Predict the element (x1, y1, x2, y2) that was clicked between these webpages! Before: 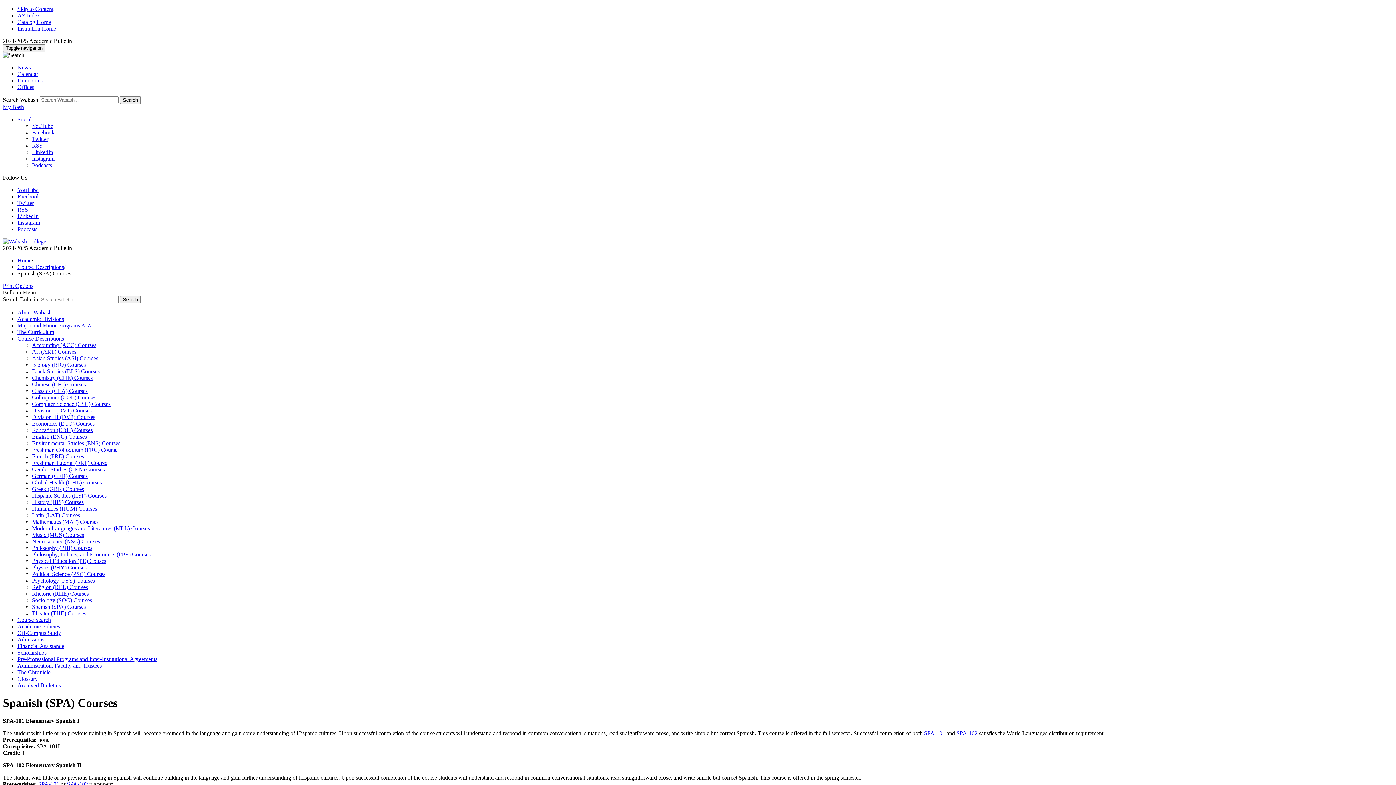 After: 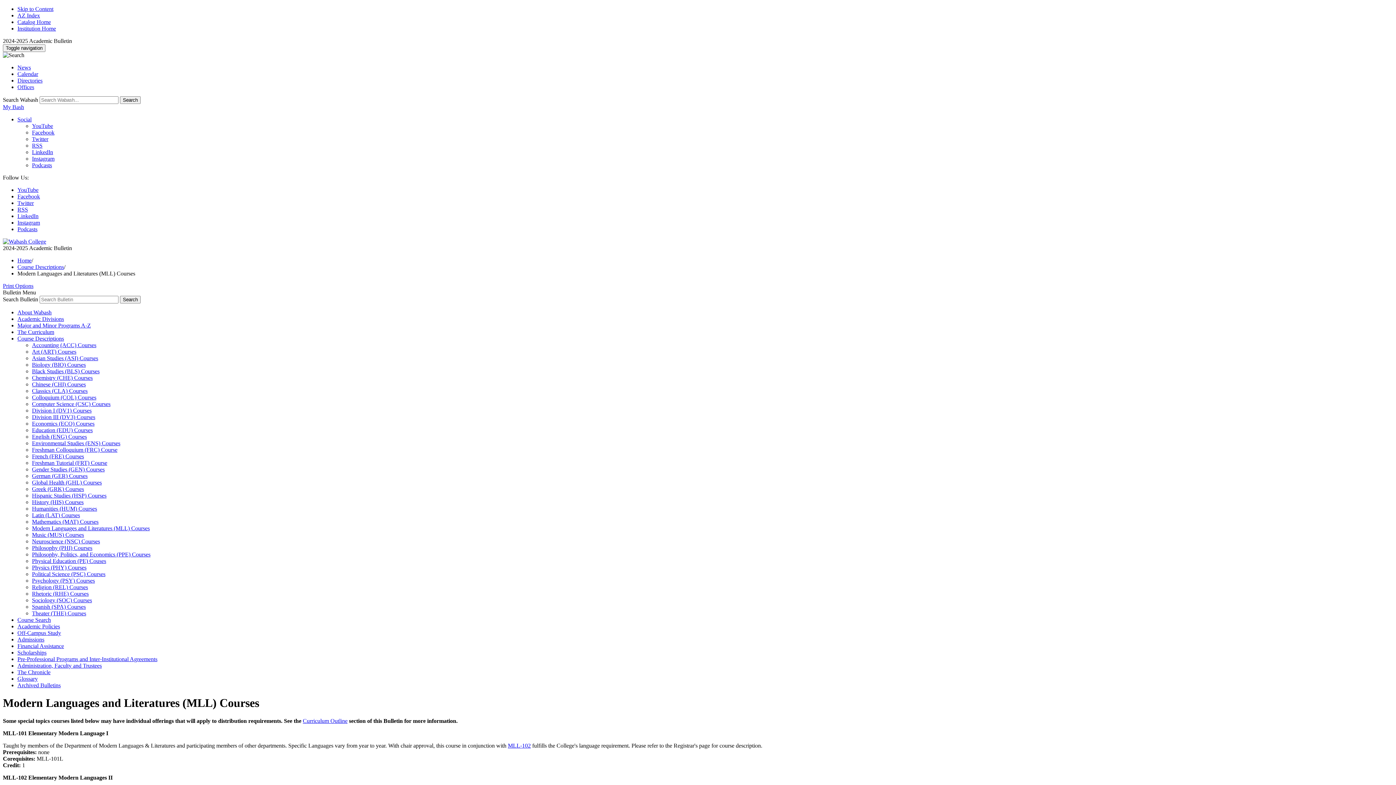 Action: bbox: (32, 525, 149, 531) label: Modern Languages and Literatures (MLL) Courses